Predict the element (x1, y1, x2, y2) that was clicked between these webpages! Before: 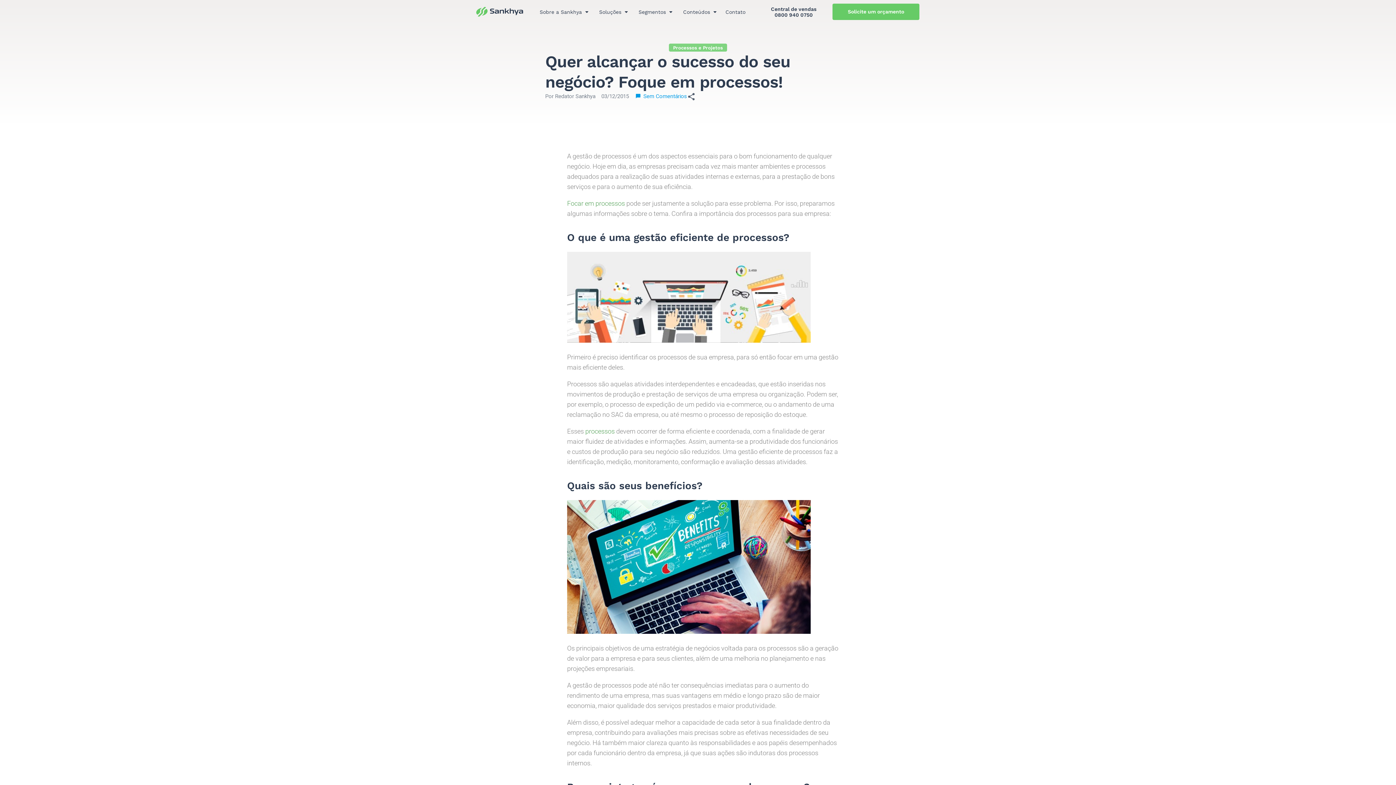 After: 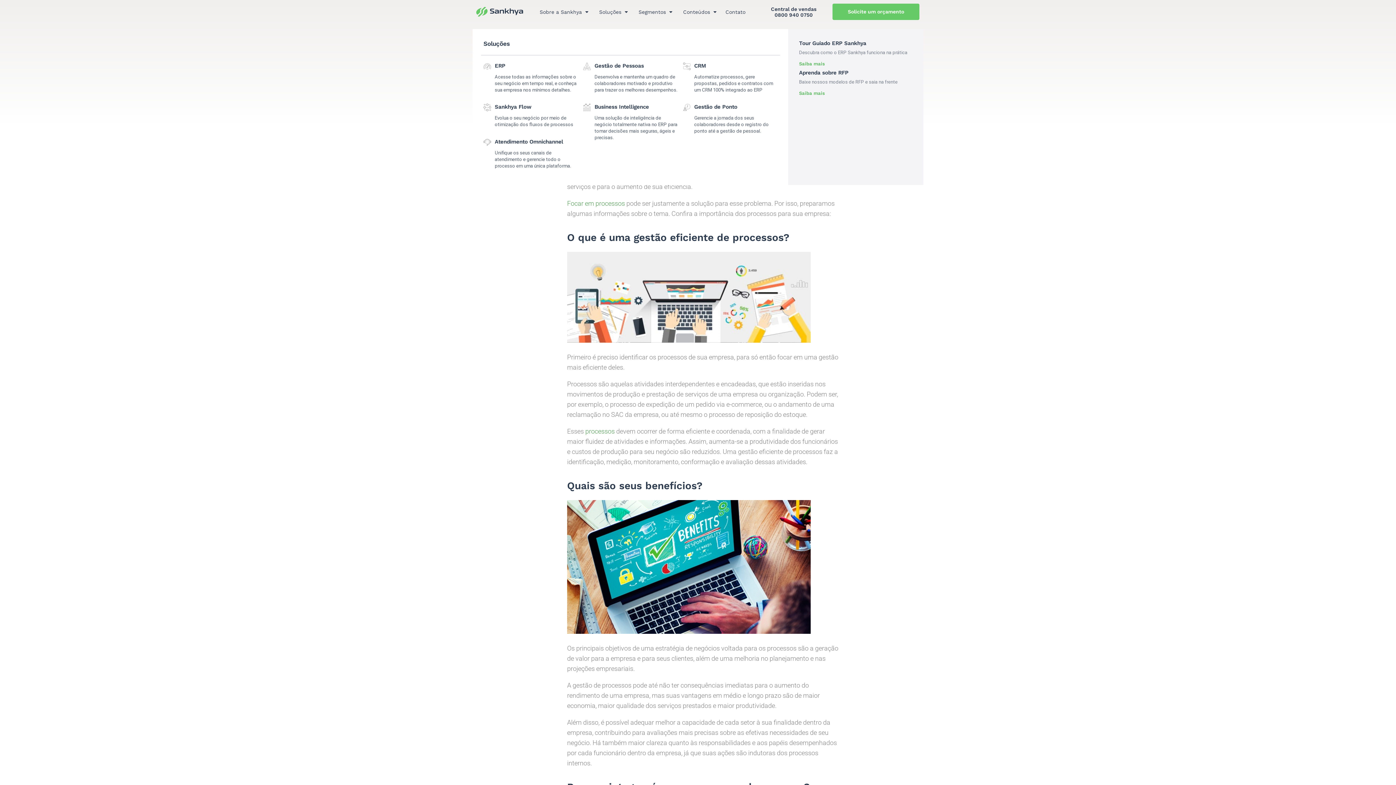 Action: bbox: (597, 8, 629, 14) label: Soluções